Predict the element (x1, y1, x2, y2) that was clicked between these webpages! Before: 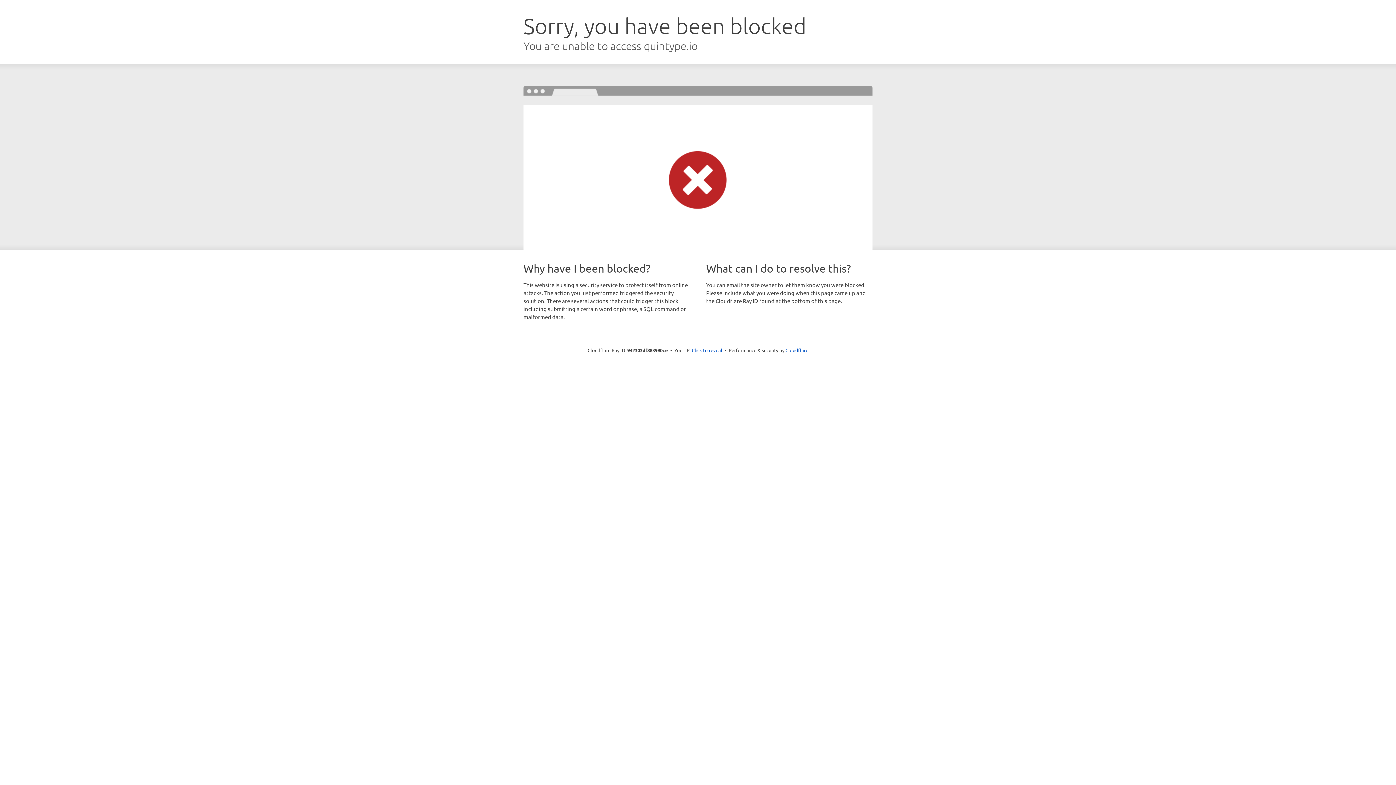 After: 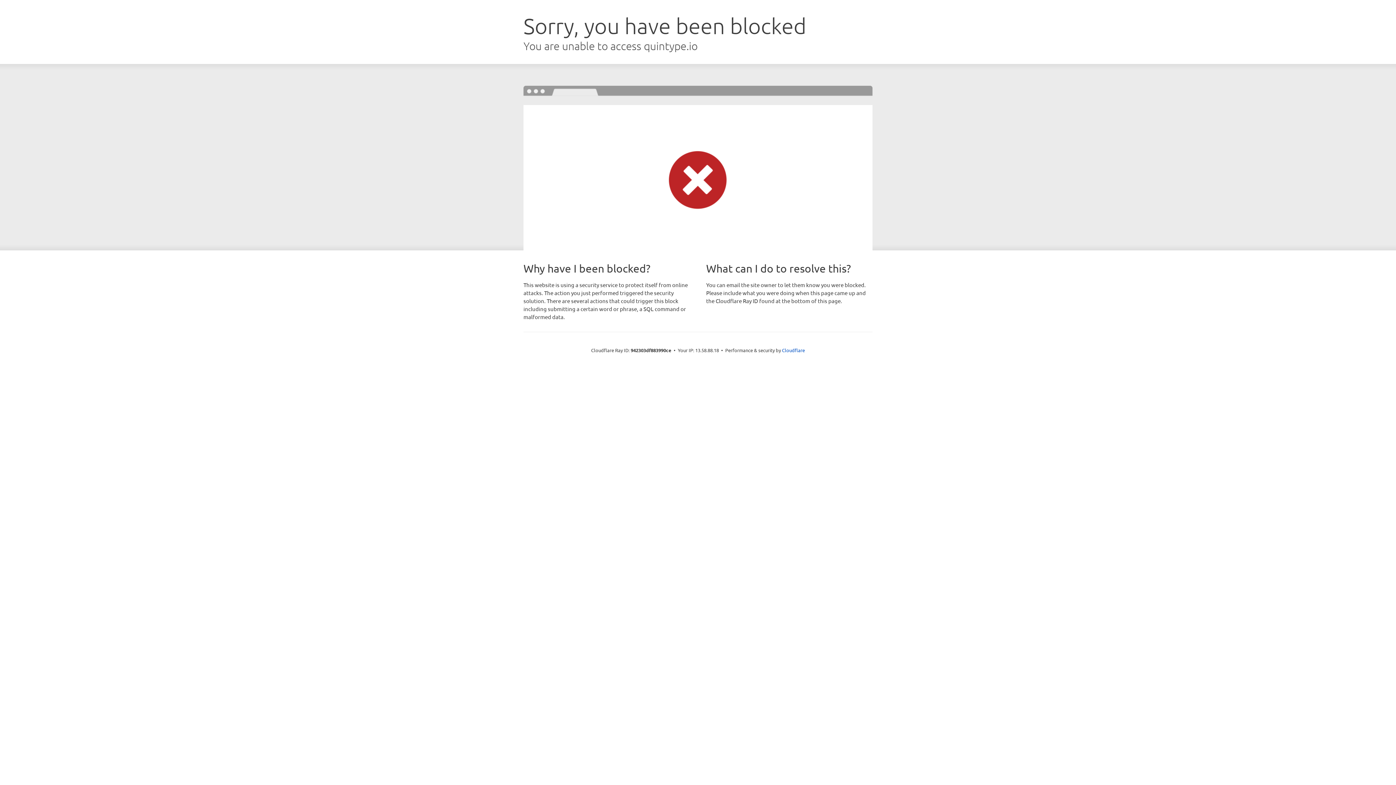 Action: bbox: (692, 346, 722, 353) label: Click to reveal